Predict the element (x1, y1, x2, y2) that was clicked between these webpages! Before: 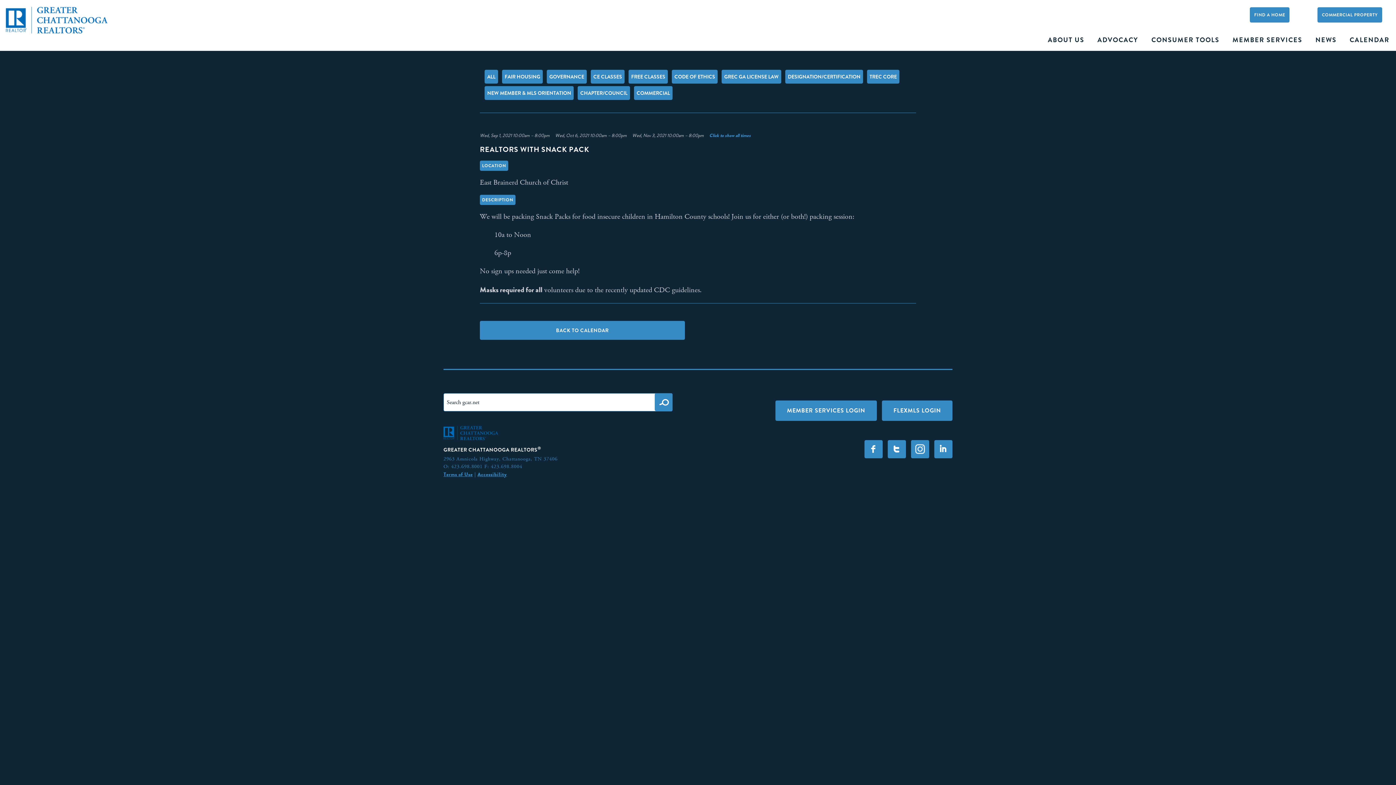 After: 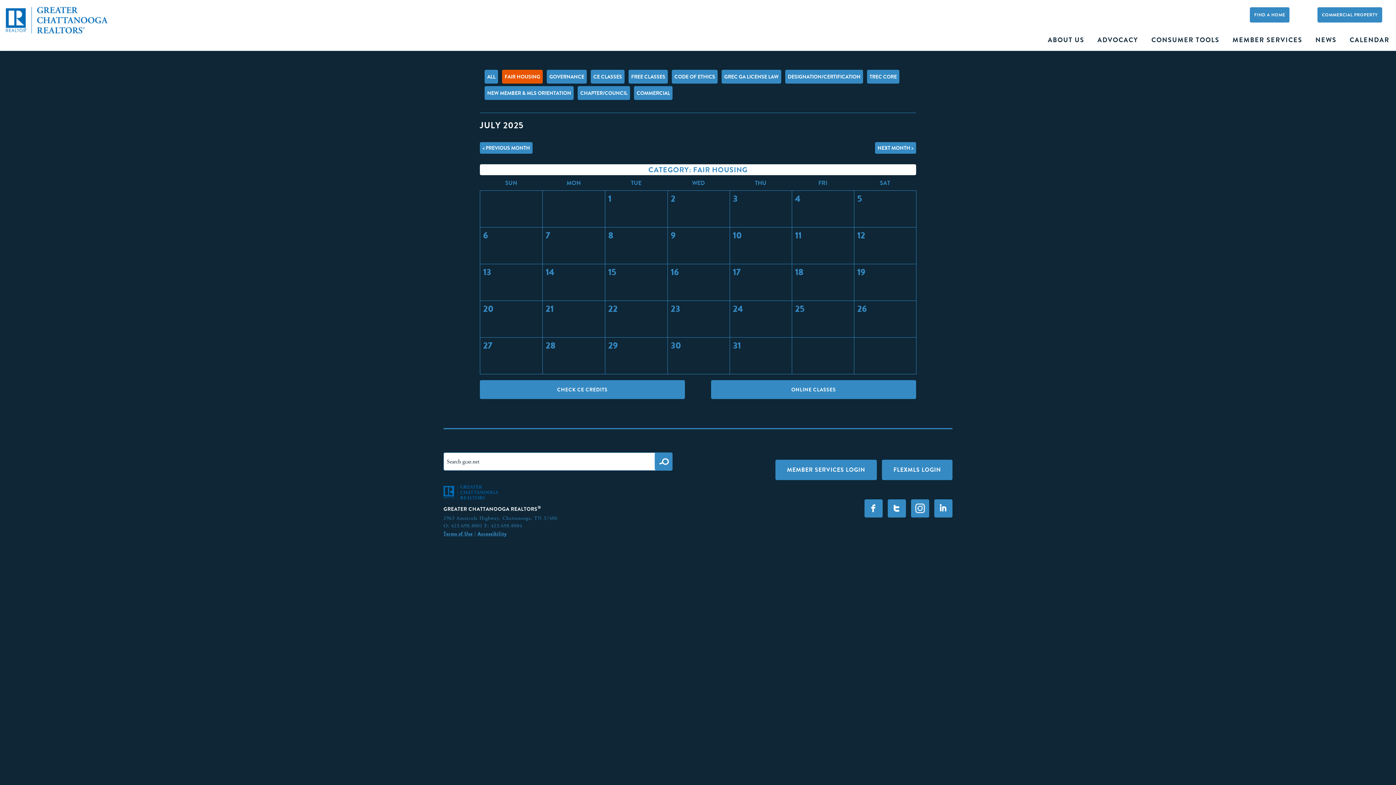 Action: bbox: (502, 69, 542, 83) label: FAIR HOUSING